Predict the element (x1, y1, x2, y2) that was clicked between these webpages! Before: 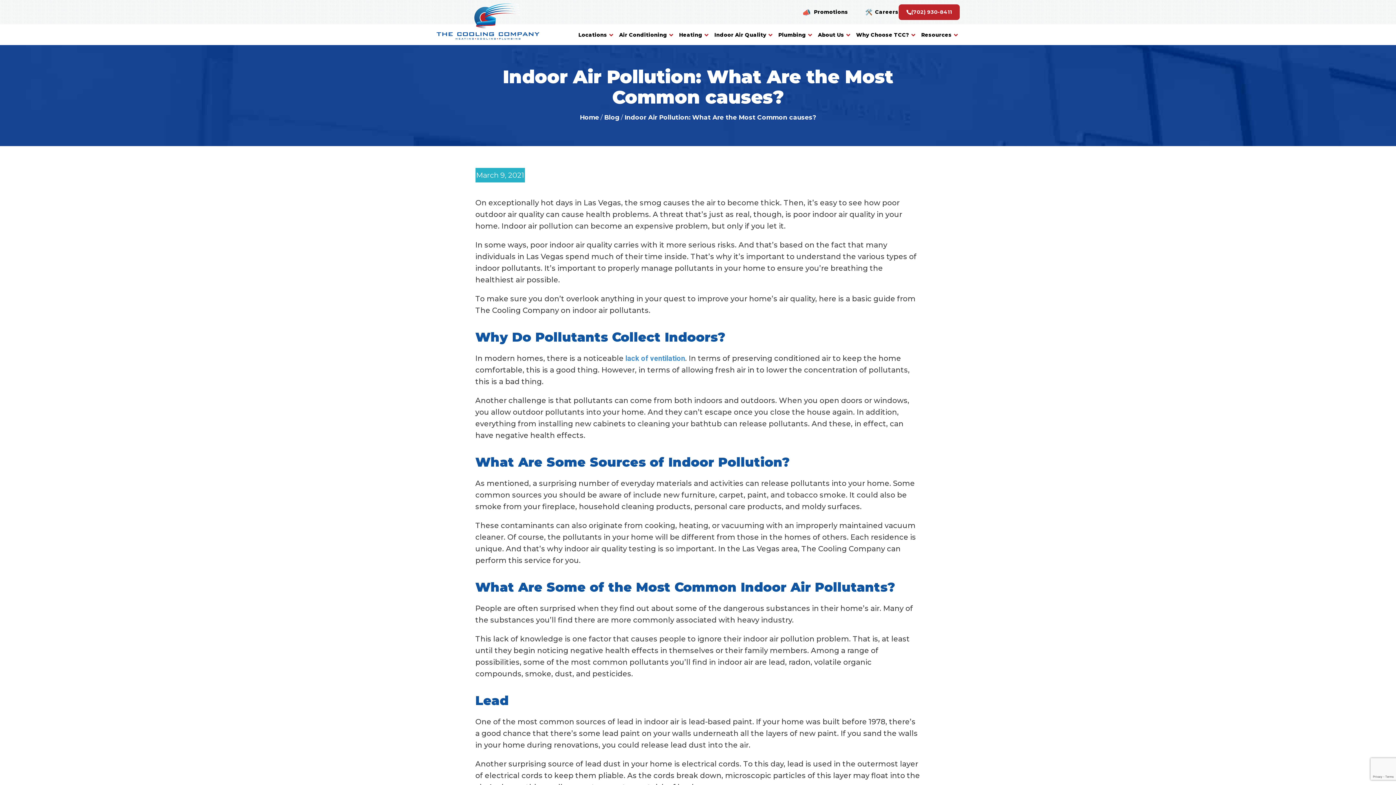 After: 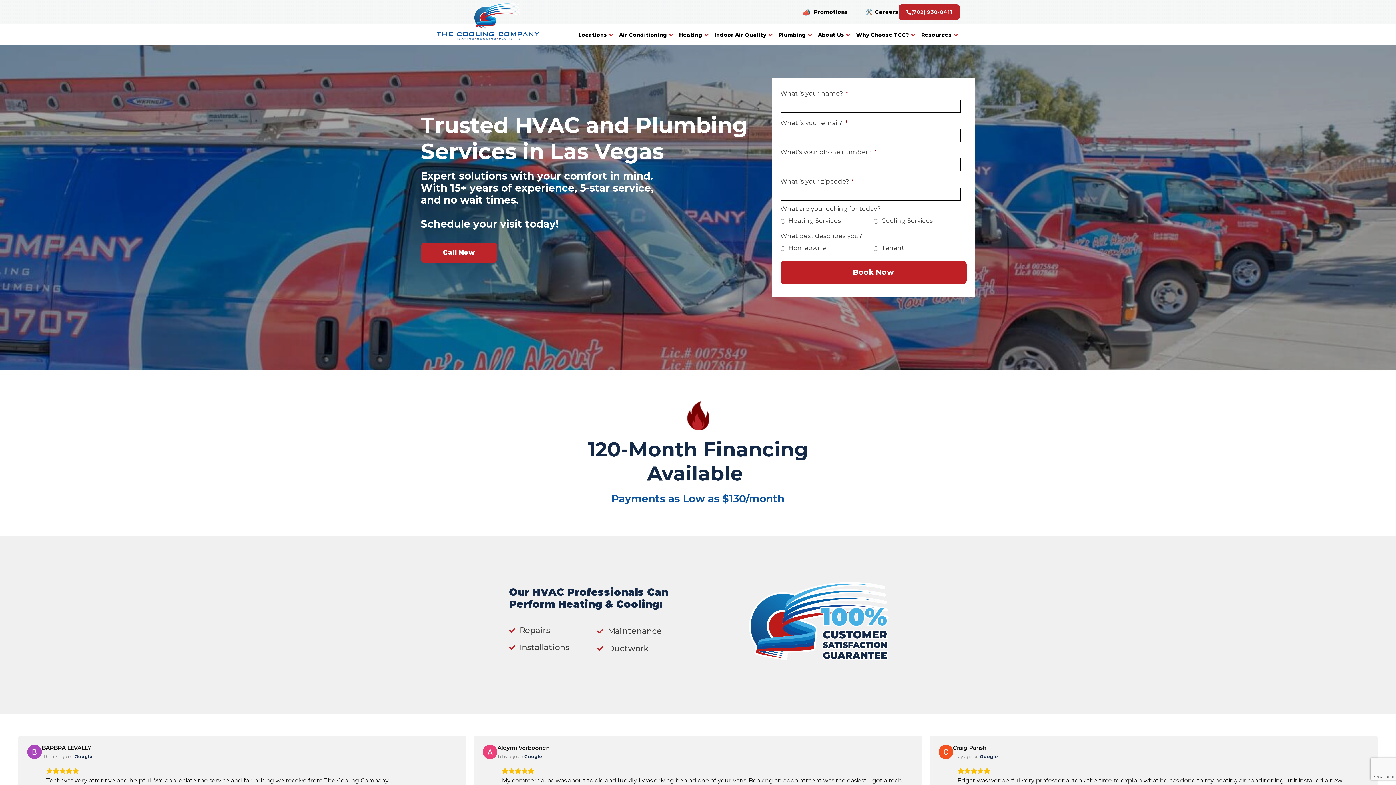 Action: bbox: (432, 2, 543, 42)